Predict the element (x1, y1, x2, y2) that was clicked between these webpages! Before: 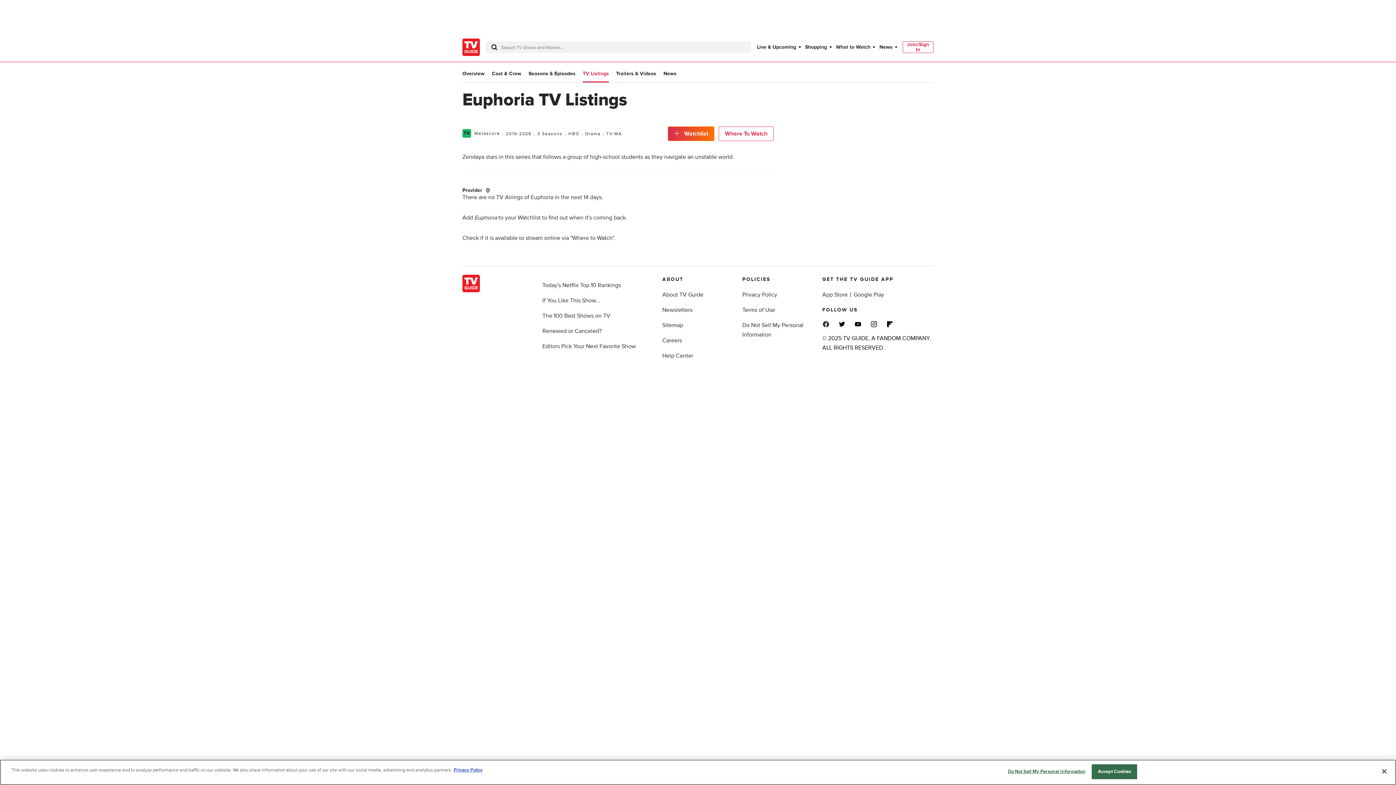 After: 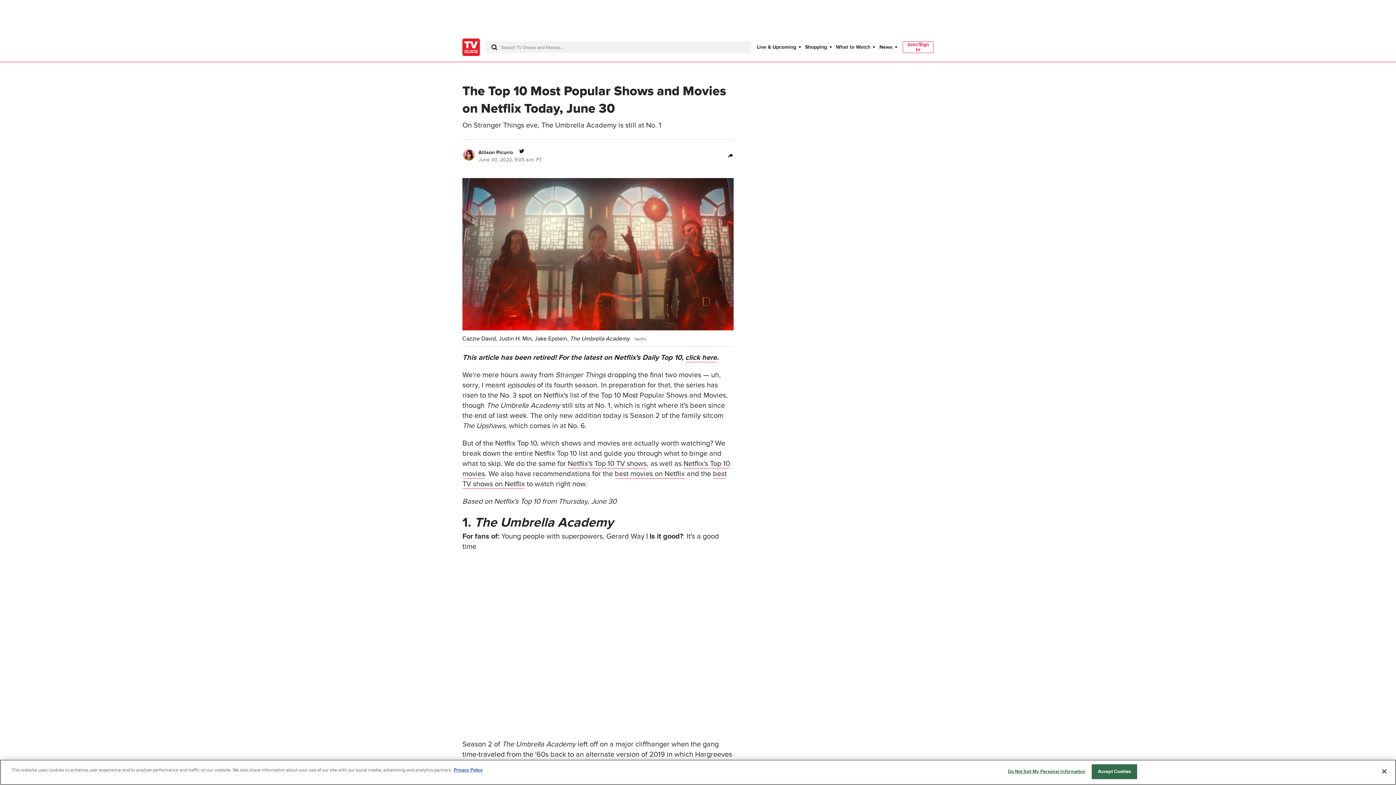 Action: bbox: (542, 281, 621, 289) label: Today's Netflix Top 10 Rankings